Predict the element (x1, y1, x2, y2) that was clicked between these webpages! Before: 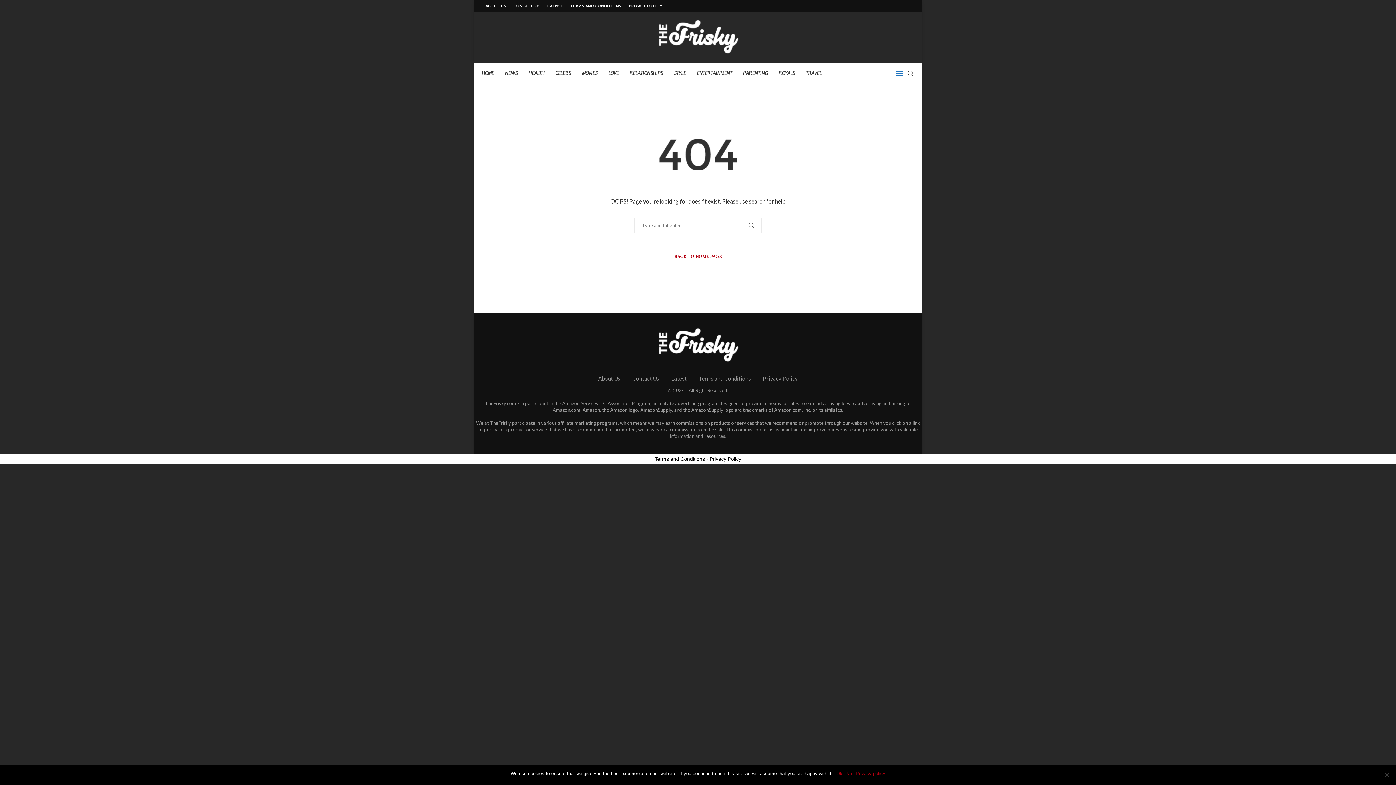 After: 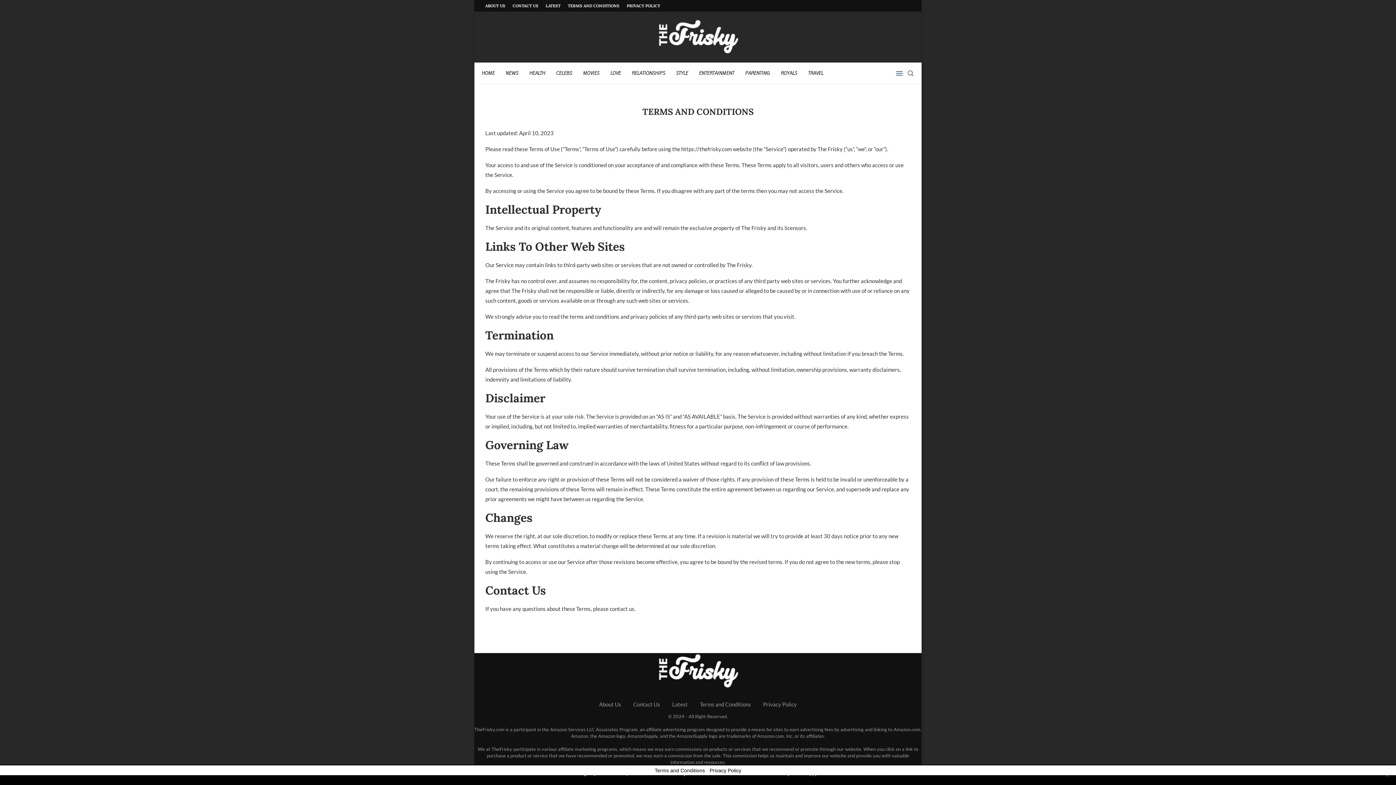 Action: bbox: (570, 0, 621, 11) label: TERMS AND CONDITIONS